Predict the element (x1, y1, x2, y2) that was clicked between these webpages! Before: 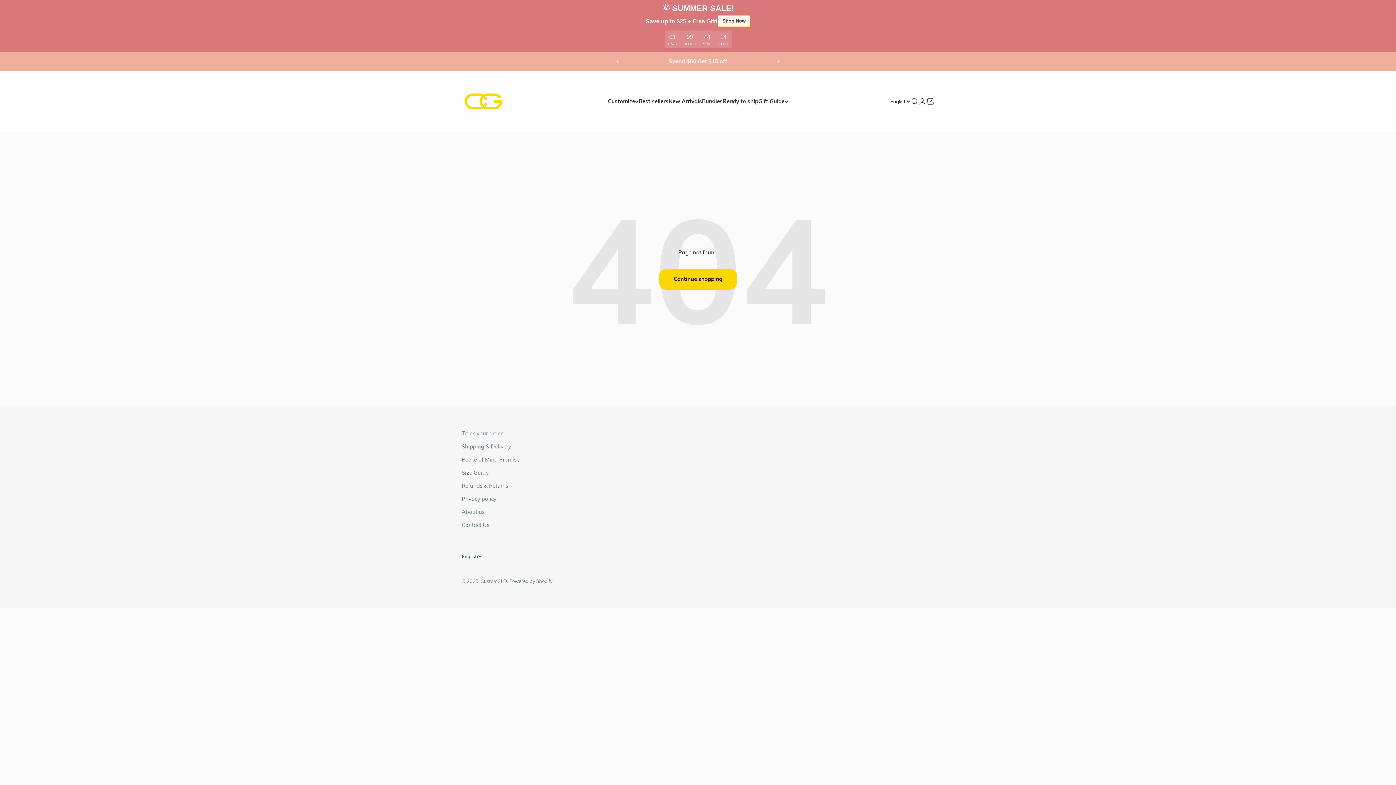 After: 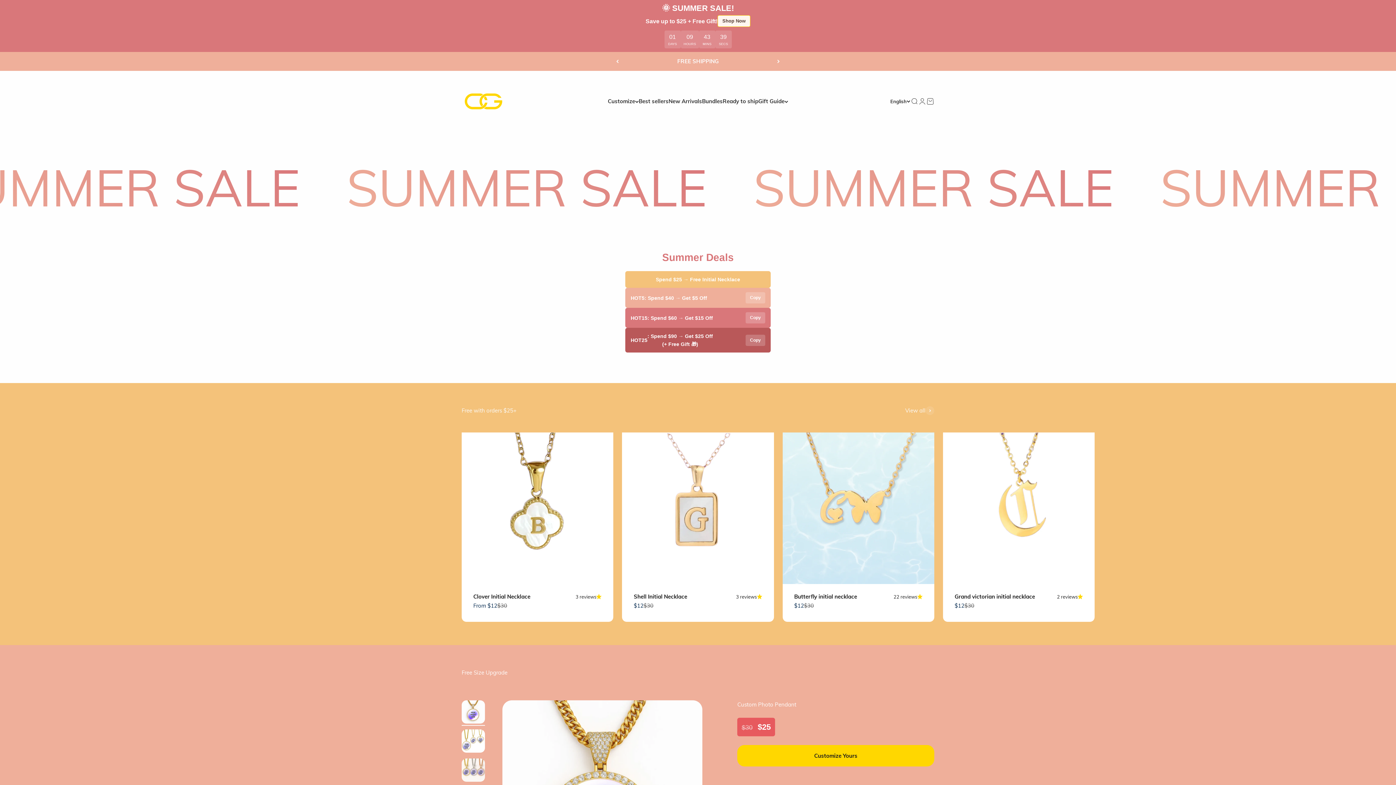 Action: label: Shop Now bbox: (717, 15, 750, 26)